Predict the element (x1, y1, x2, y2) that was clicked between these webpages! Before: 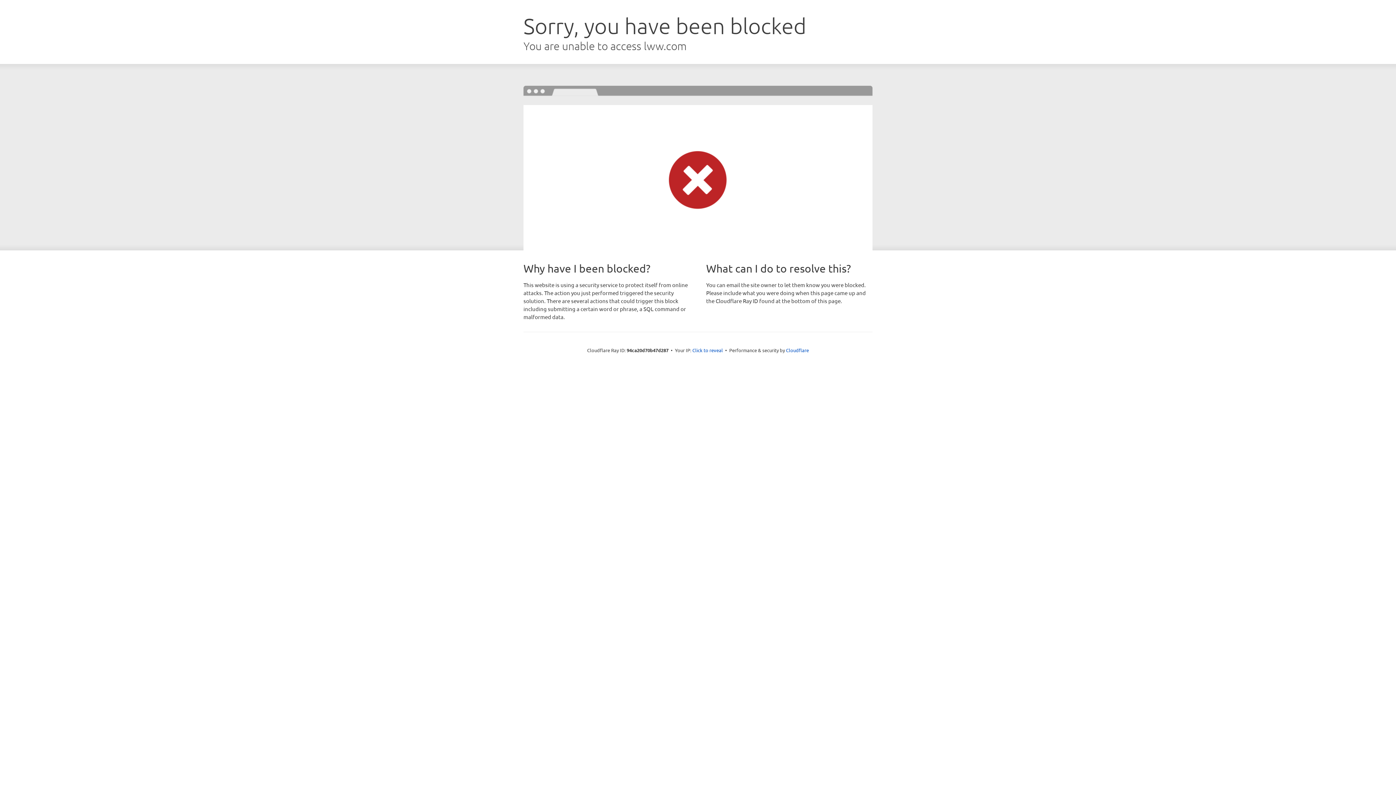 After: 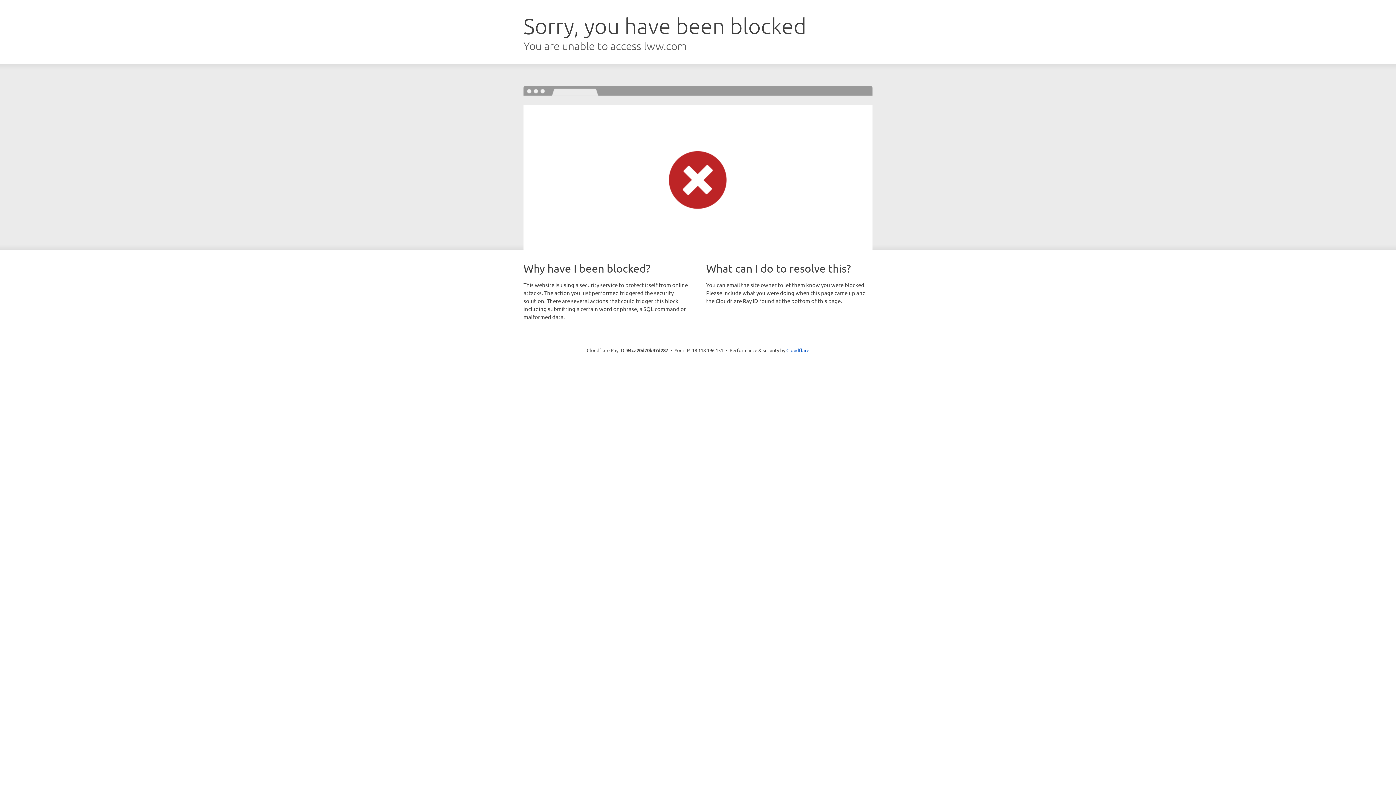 Action: label: Click to reveal bbox: (692, 346, 723, 353)